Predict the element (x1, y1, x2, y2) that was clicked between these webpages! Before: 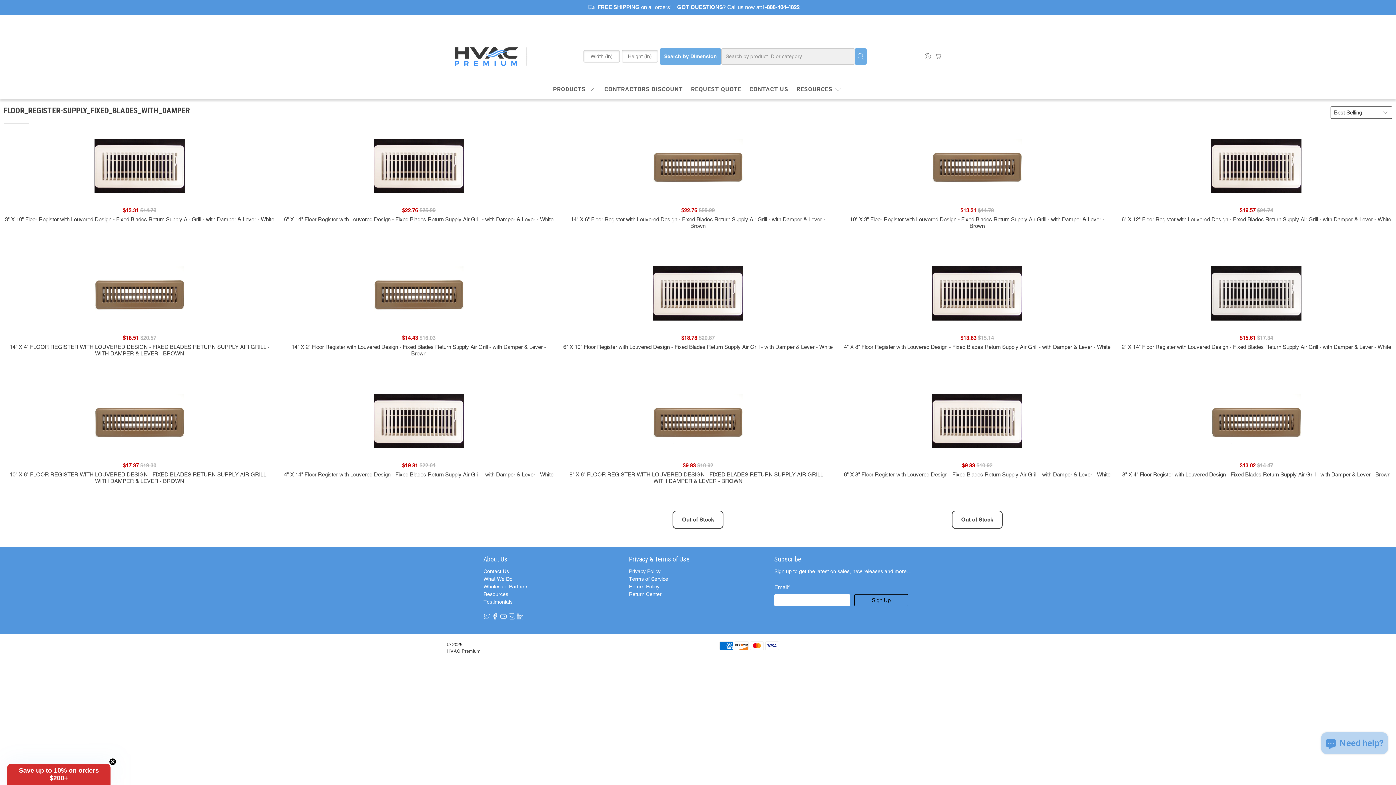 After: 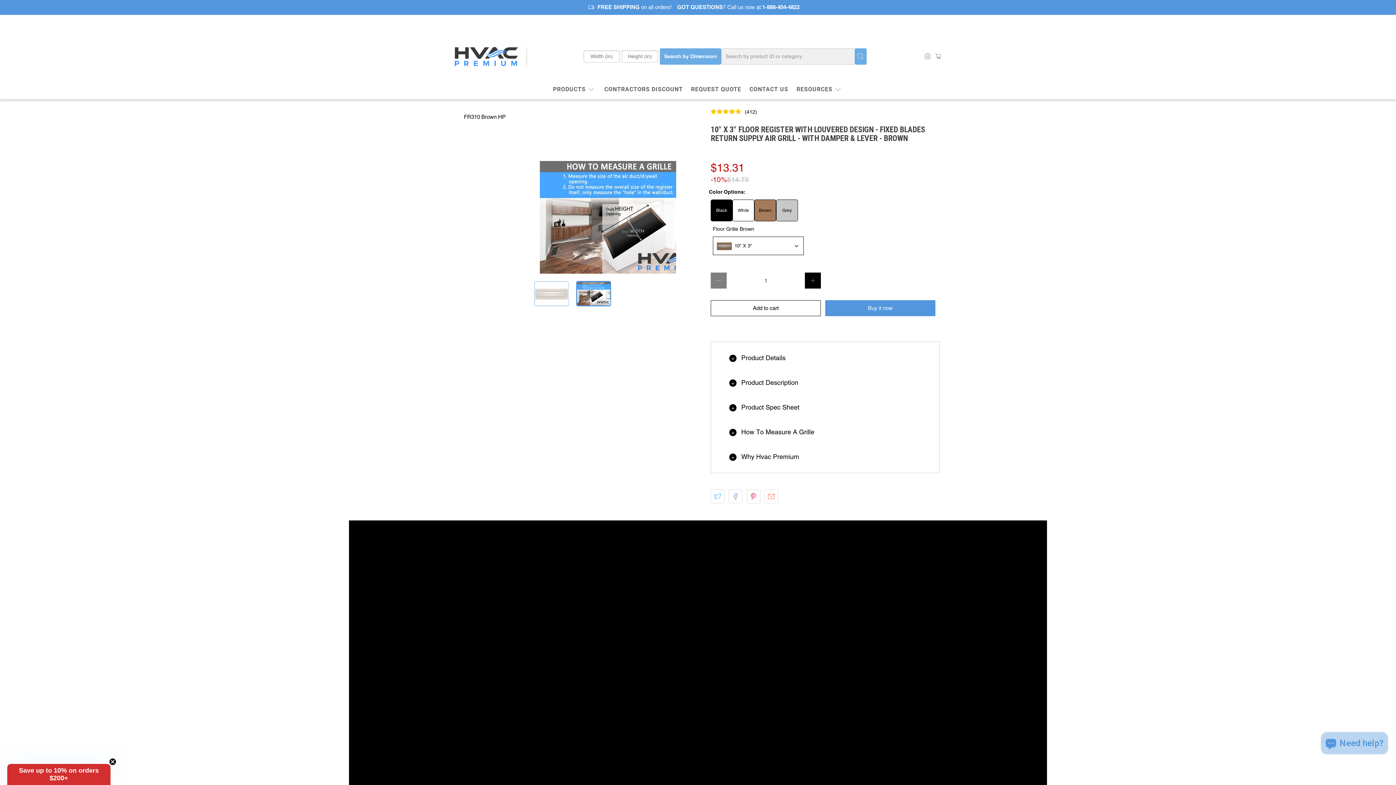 Action: label: 10" X 3" Floor Register with Louvered Design - Fixed Blades Return Supply Air Grill - with Damper & Lever - Brown bbox: (842, 215, 1112, 240)